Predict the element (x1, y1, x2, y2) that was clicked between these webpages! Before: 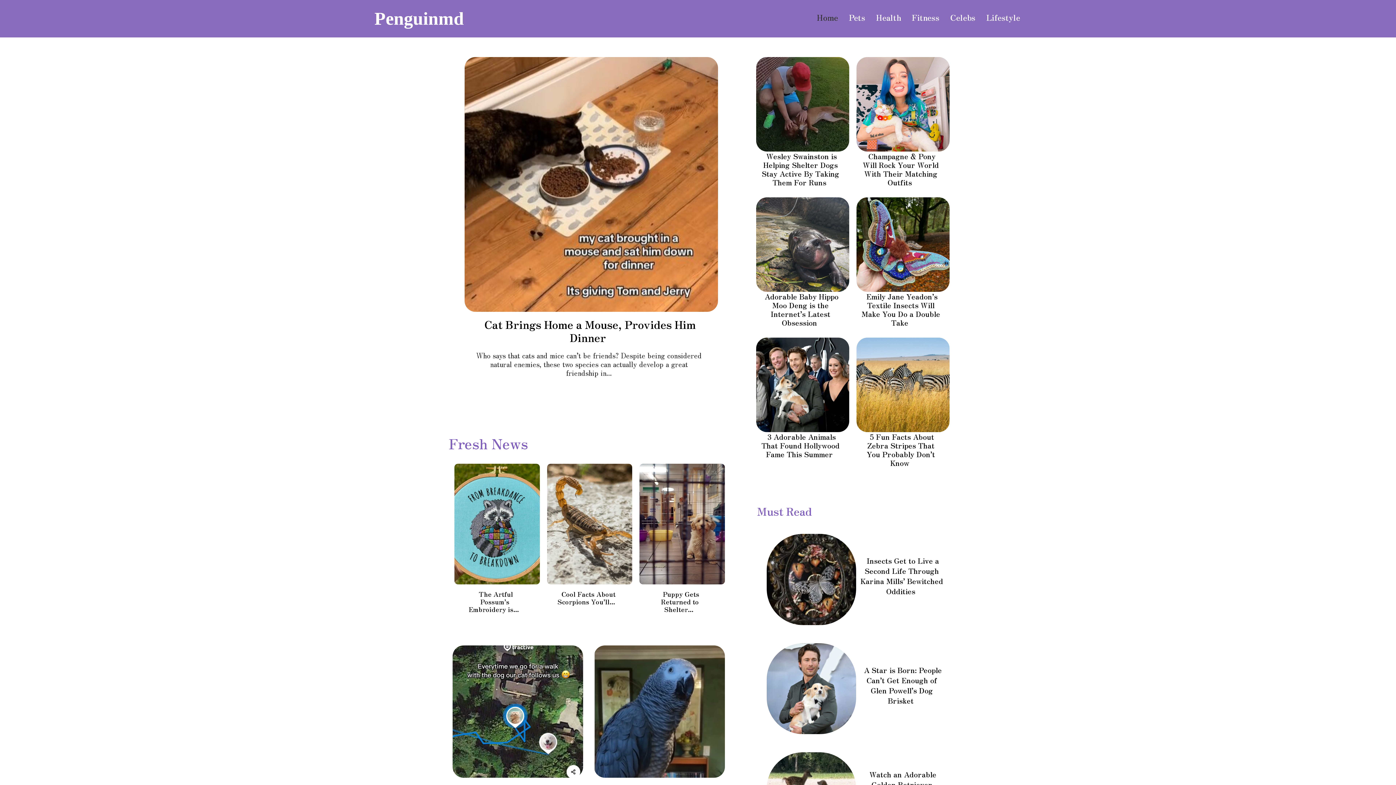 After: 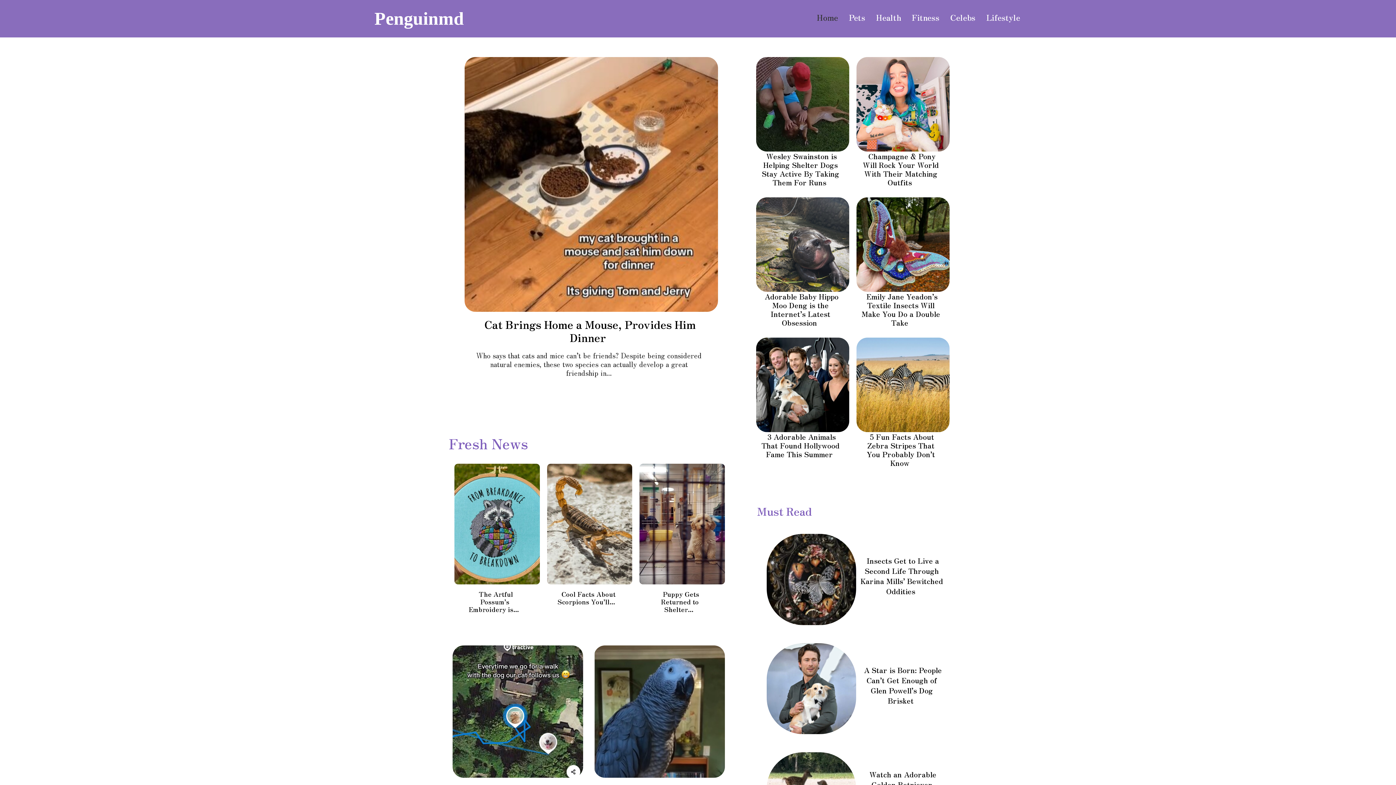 Action: label: Cool Facts About Scorpions You’ll... bbox: (557, 588, 617, 608)